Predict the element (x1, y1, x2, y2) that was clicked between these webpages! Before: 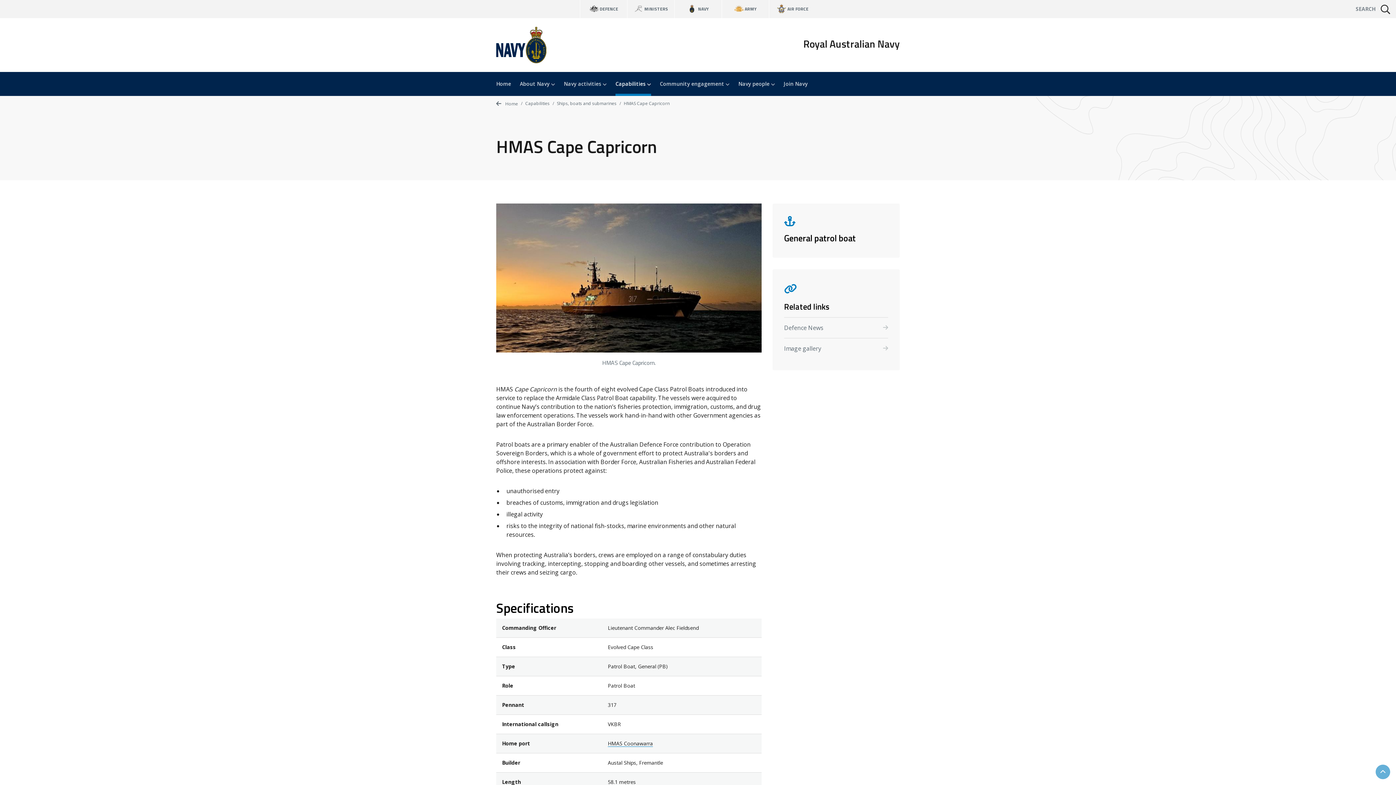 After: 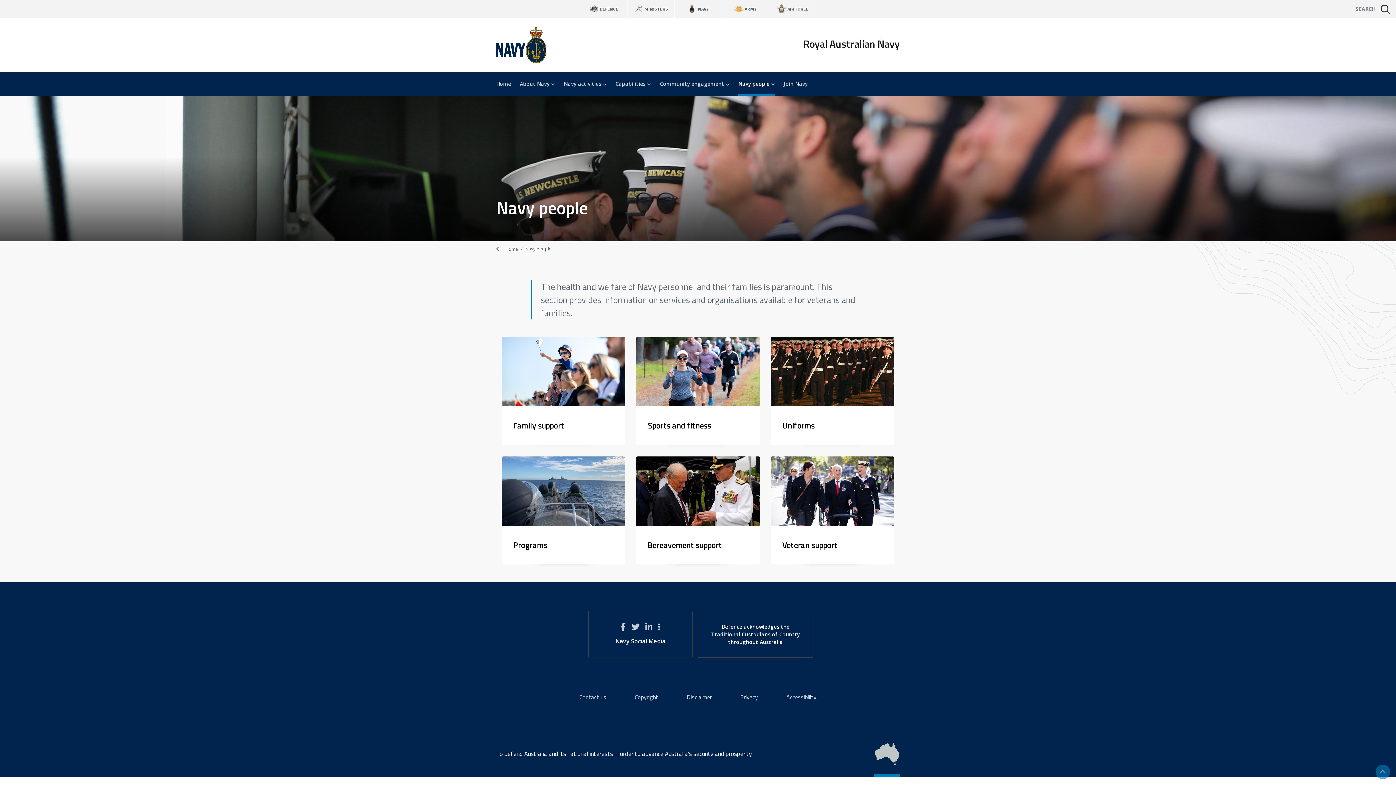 Action: label: Navy people  bbox: (738, 72, 784, 95)